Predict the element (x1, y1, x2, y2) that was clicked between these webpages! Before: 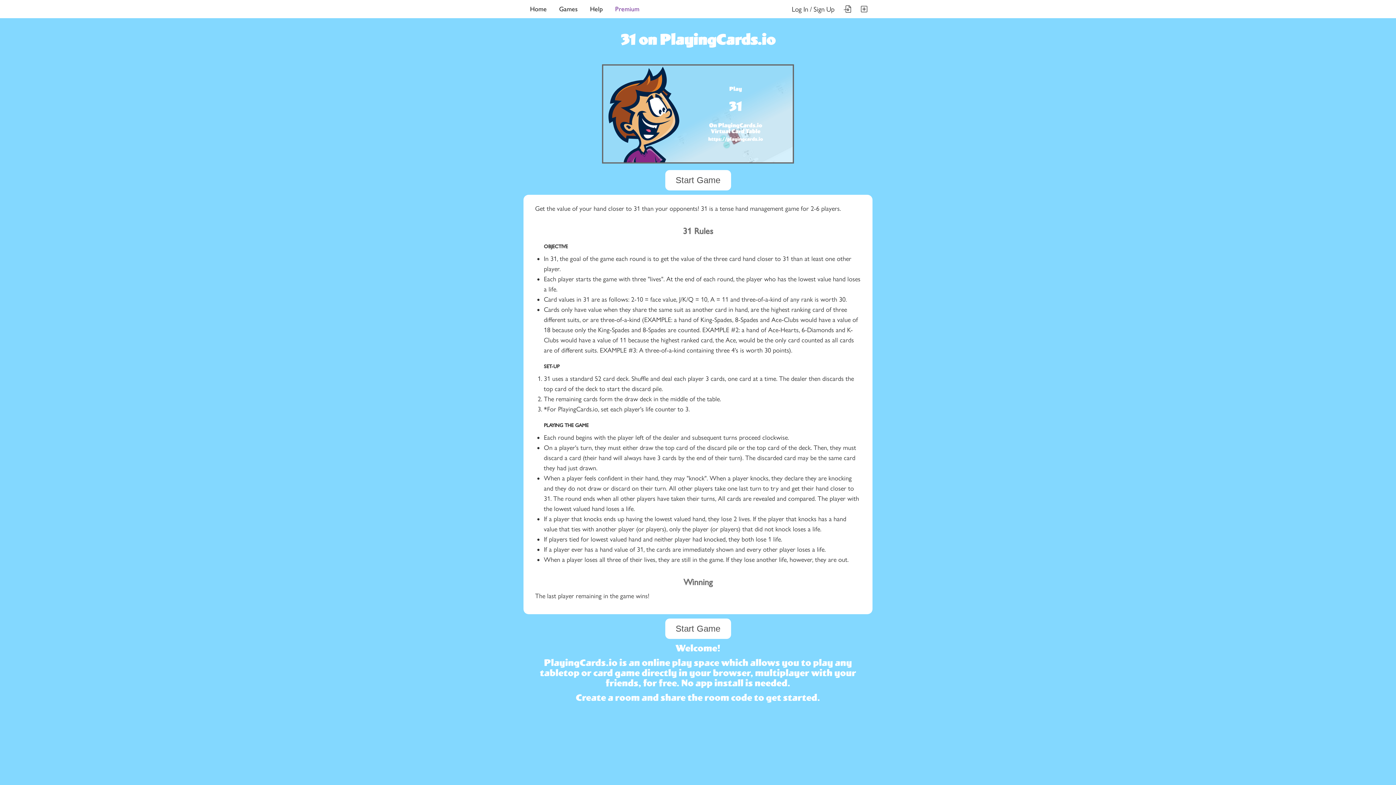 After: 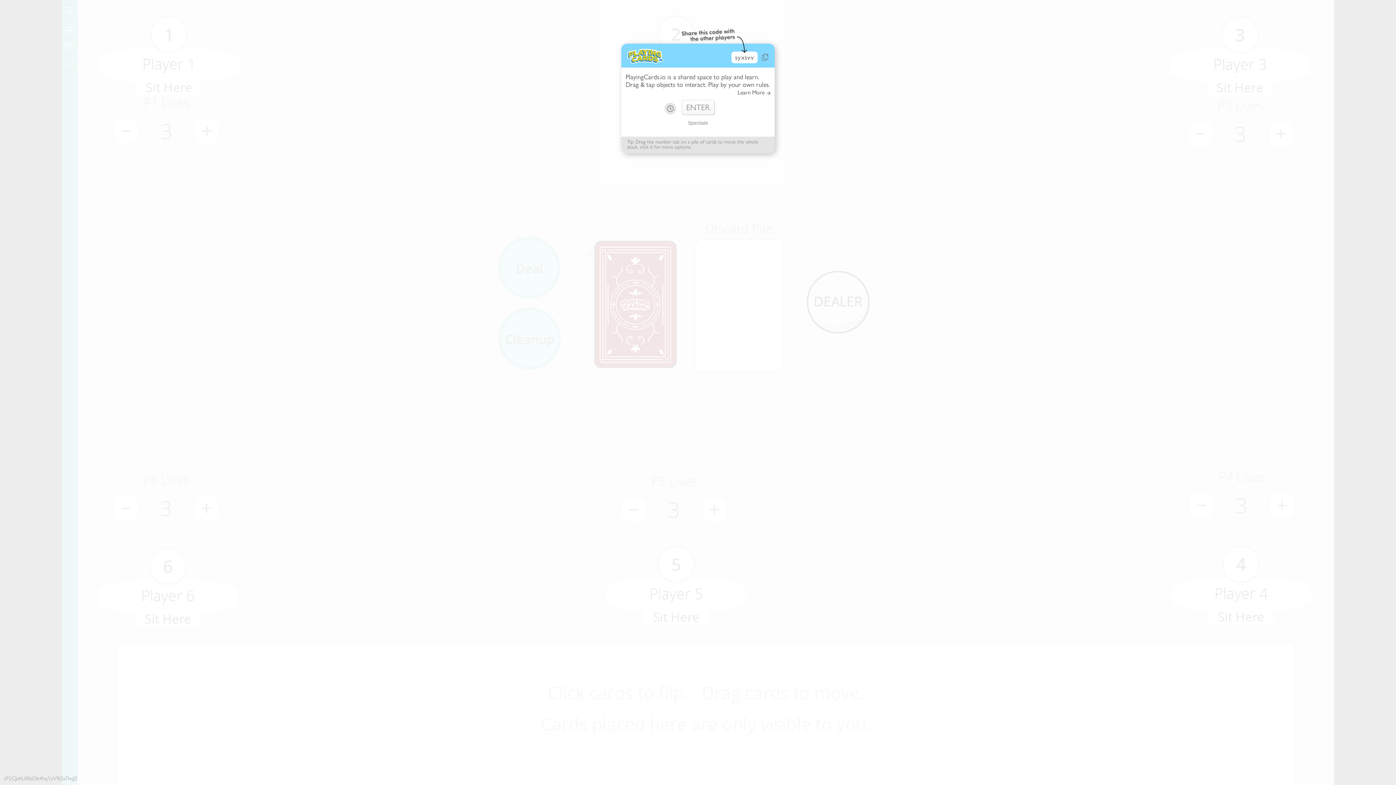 Action: label: Start Game bbox: (666, 171, 730, 189)